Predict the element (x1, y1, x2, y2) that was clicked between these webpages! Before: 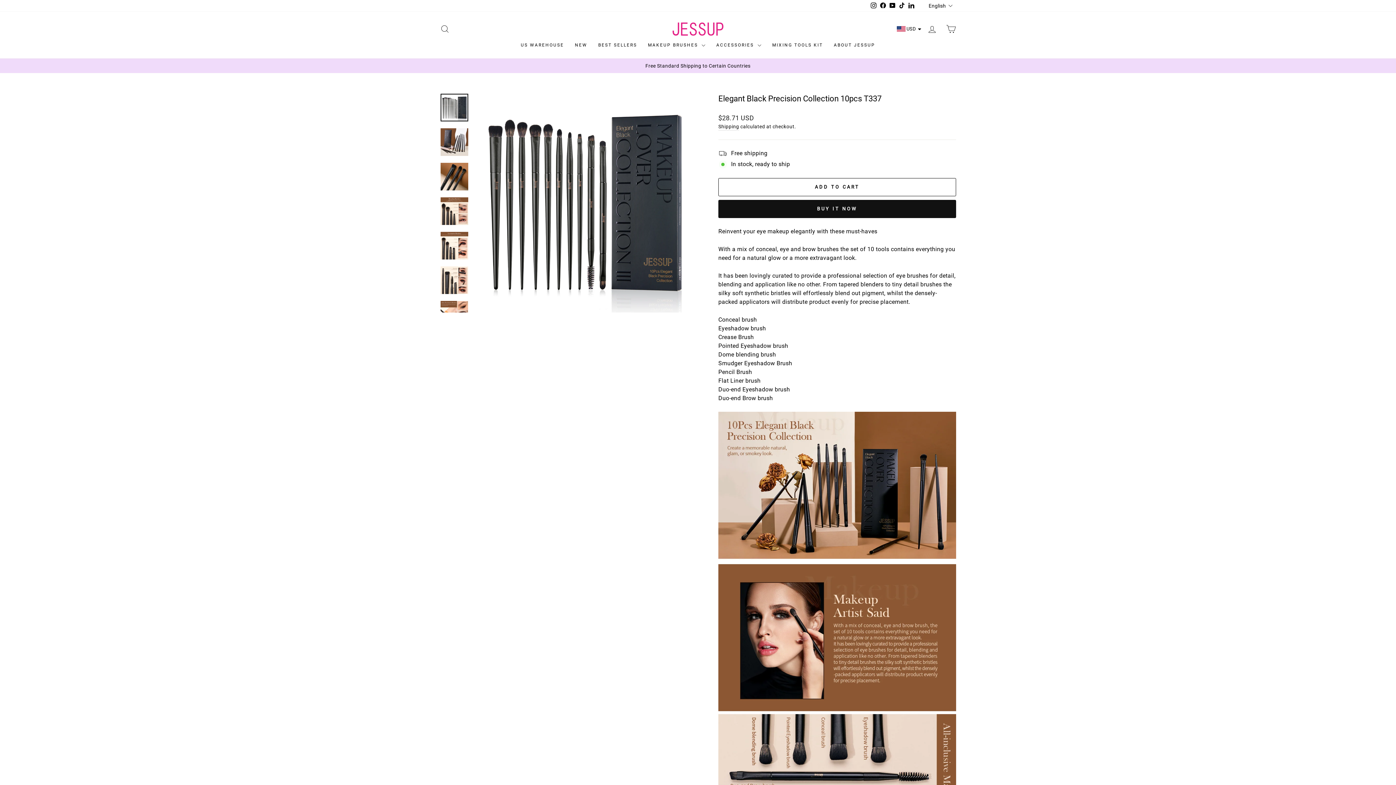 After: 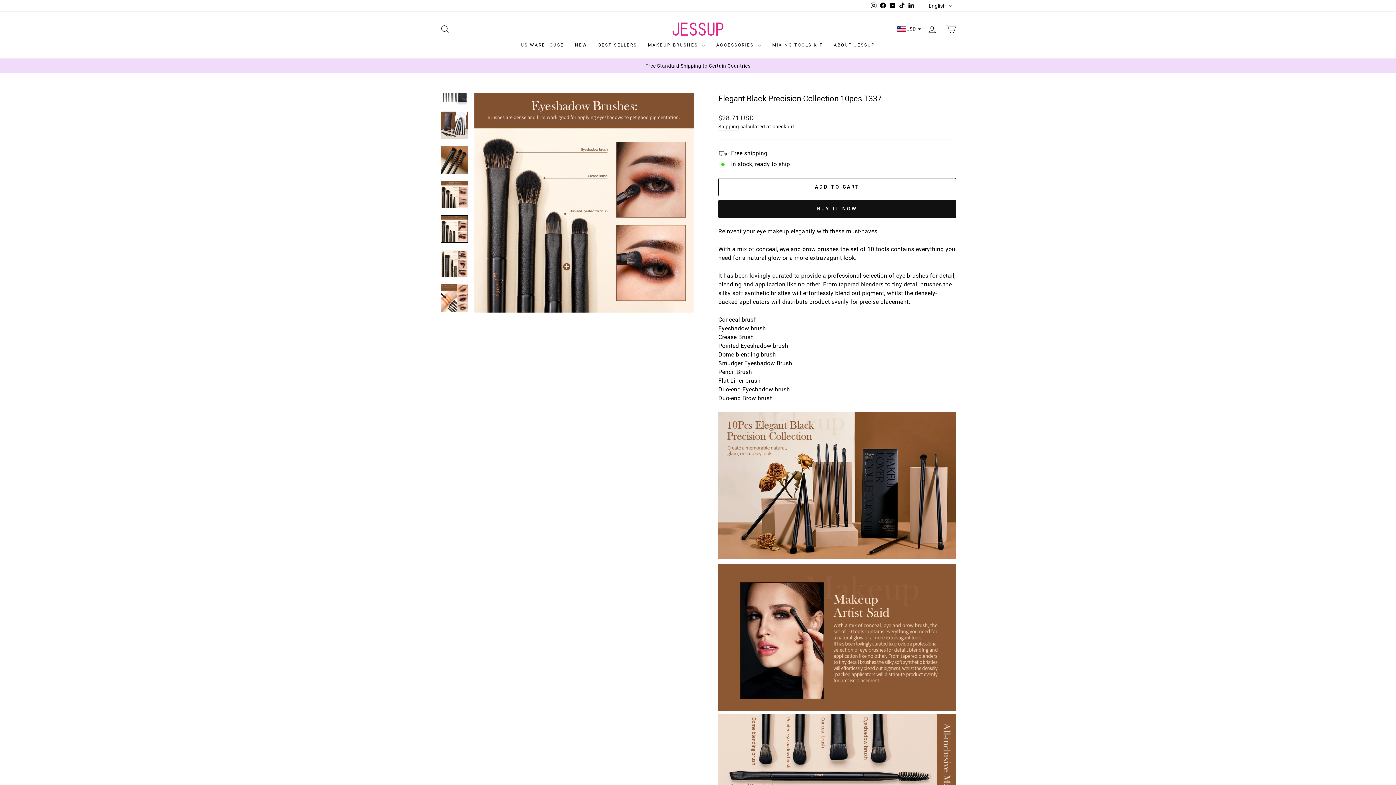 Action: bbox: (440, 231, 468, 259)